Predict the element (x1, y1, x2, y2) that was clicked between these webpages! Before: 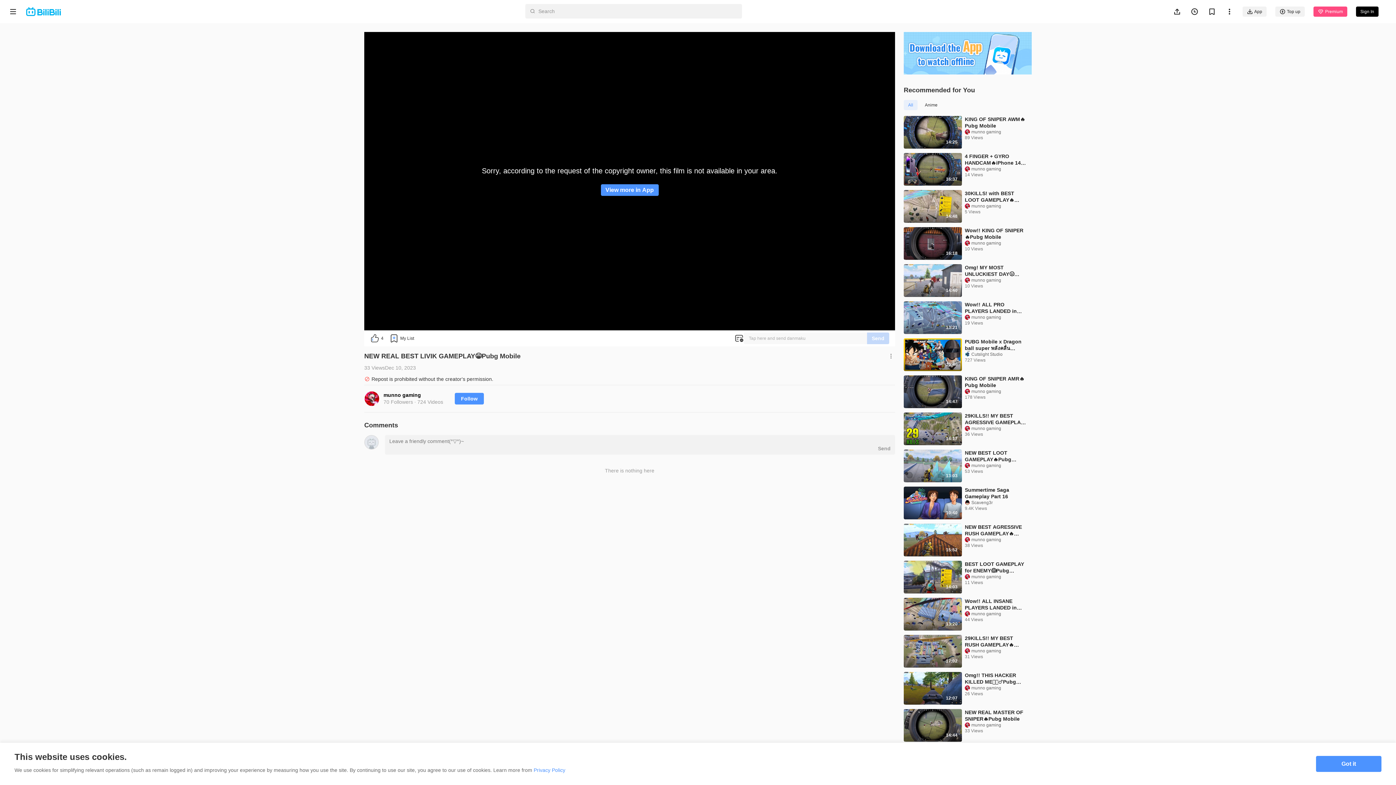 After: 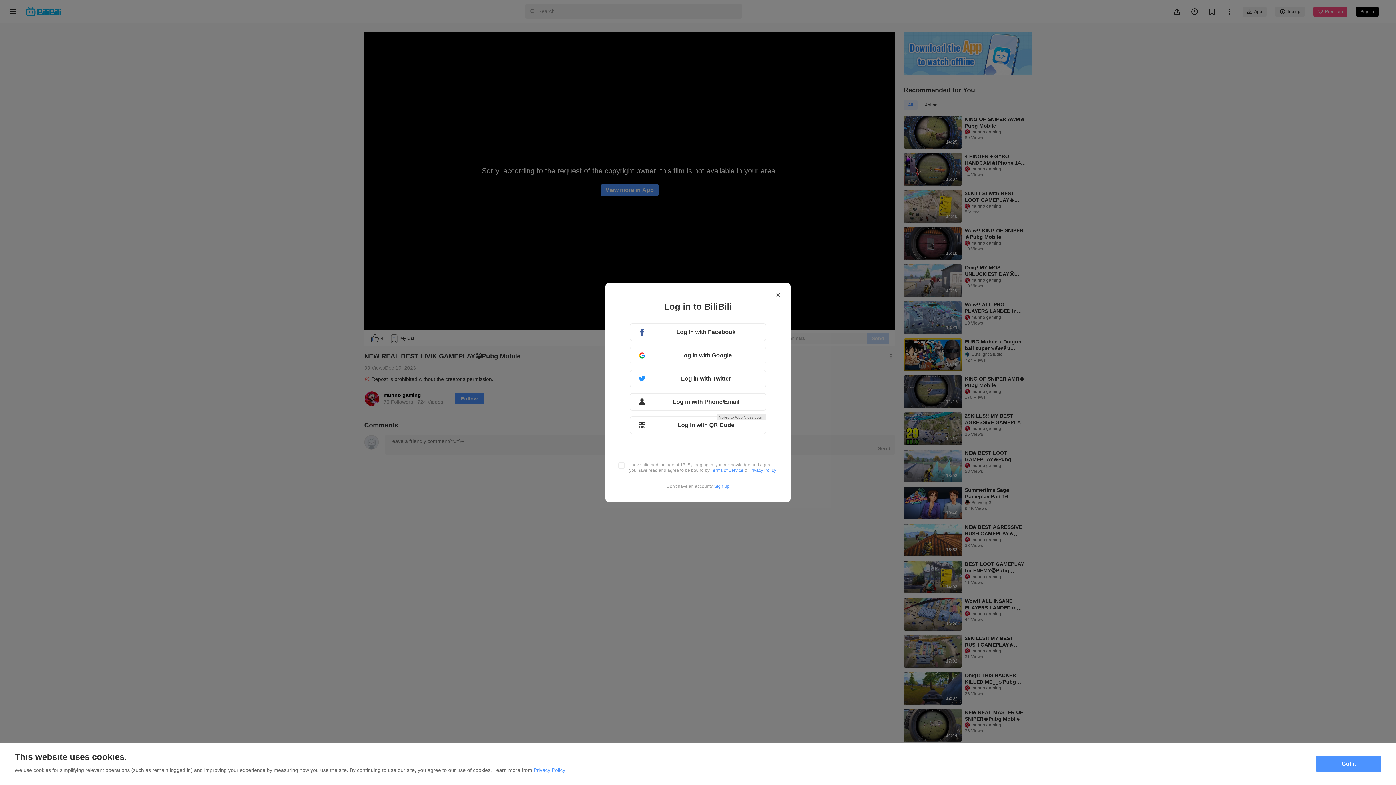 Action: bbox: (367, 331, 386, 345) label: 4